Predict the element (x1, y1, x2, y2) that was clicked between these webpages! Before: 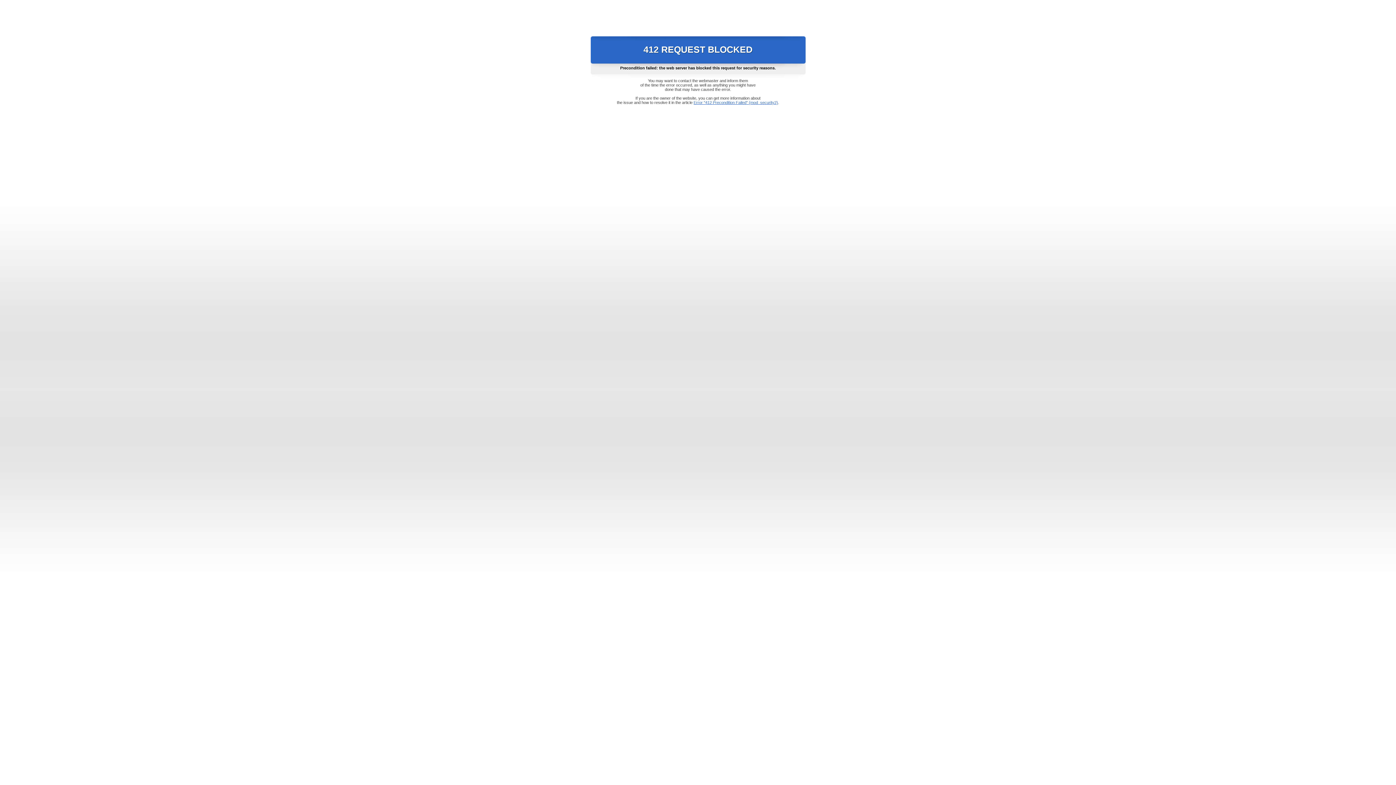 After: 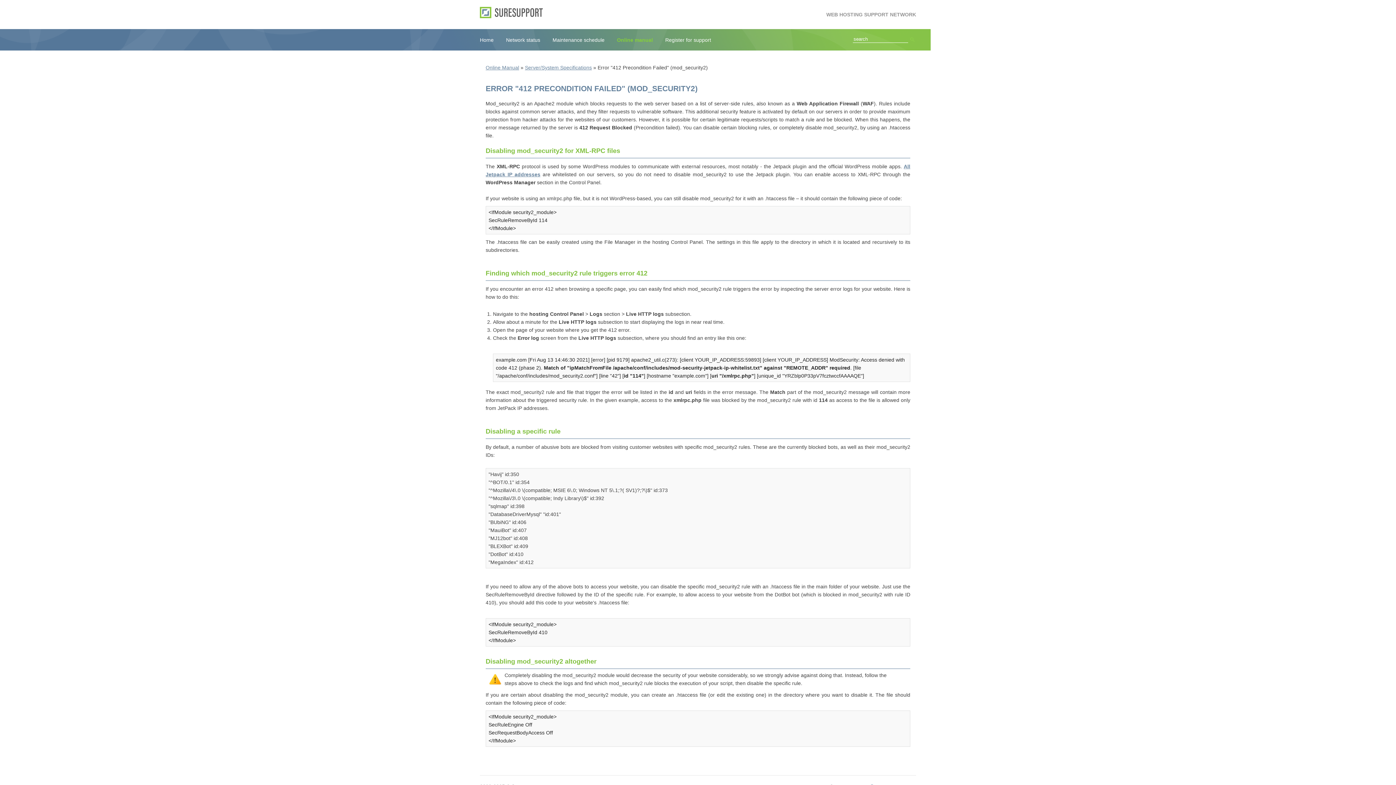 Action: label: Error "412 Precondition Failed" (mod_security2) bbox: (693, 100, 778, 104)